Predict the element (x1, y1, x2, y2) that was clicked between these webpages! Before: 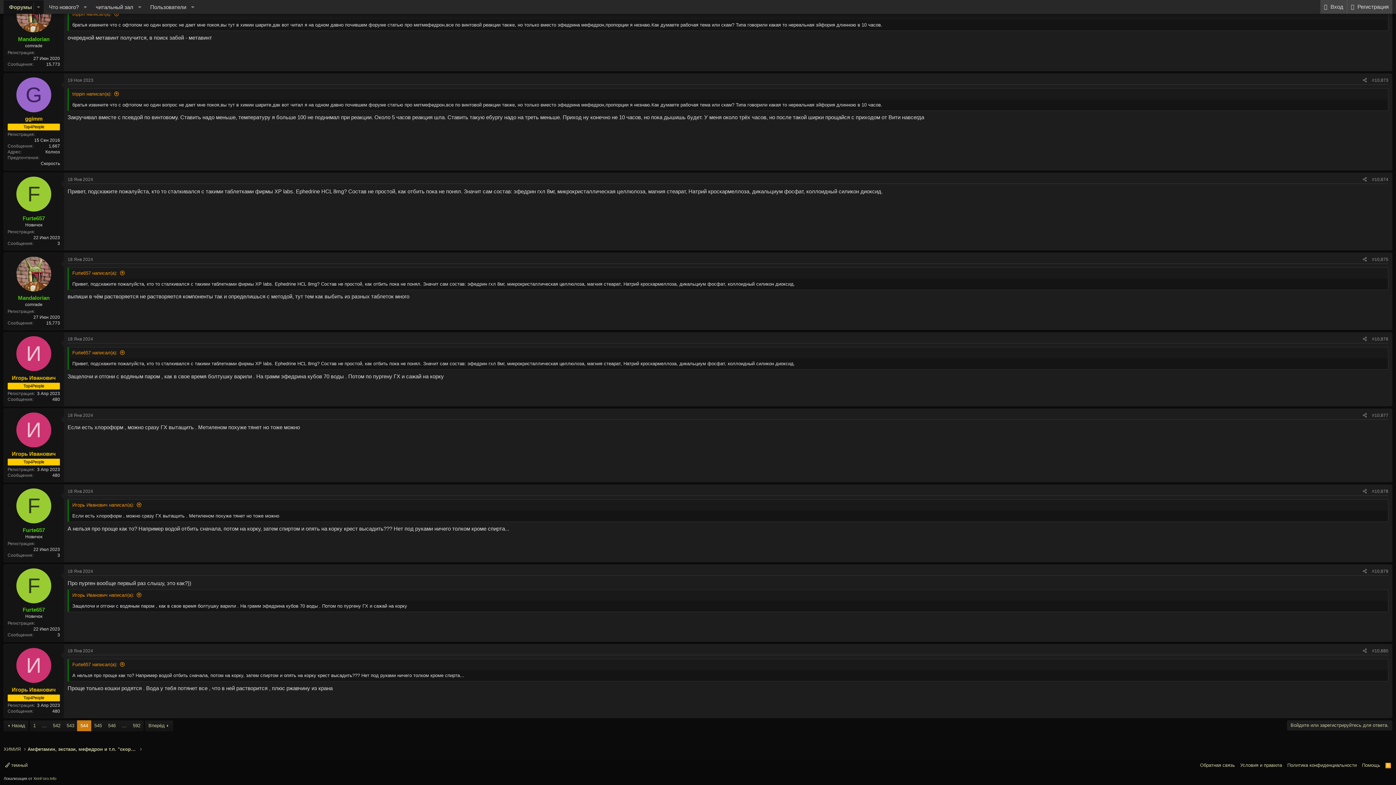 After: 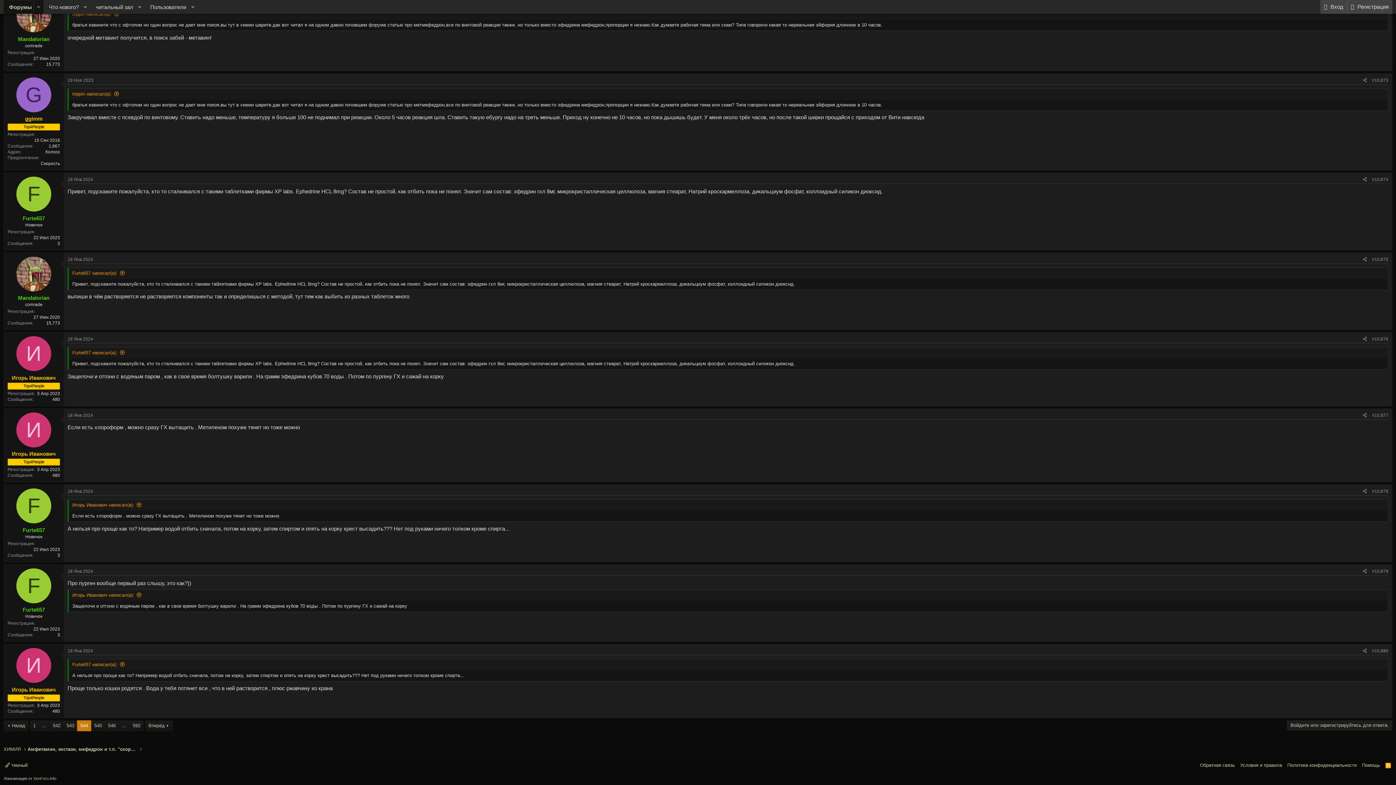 Action: label: #10,873 bbox: (1372, 77, 1388, 82)